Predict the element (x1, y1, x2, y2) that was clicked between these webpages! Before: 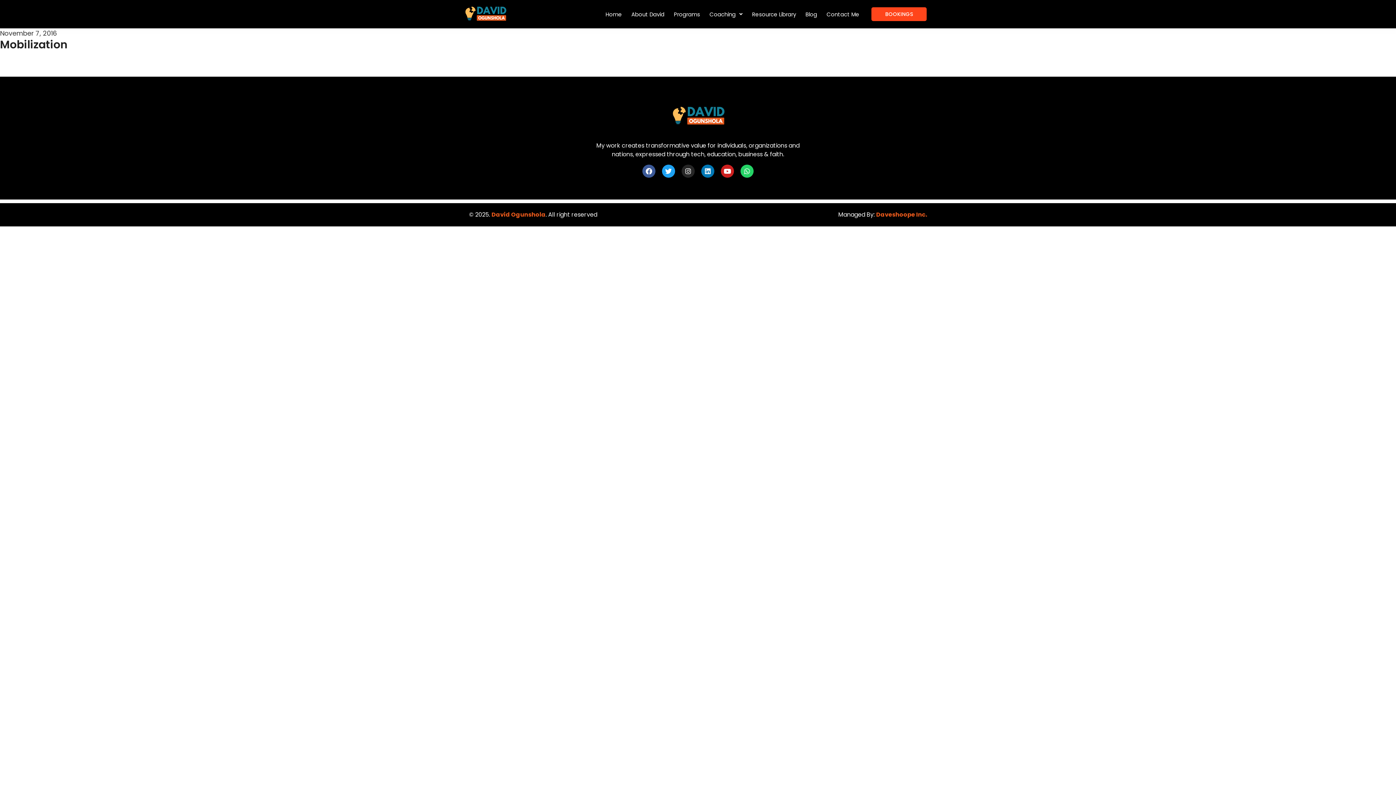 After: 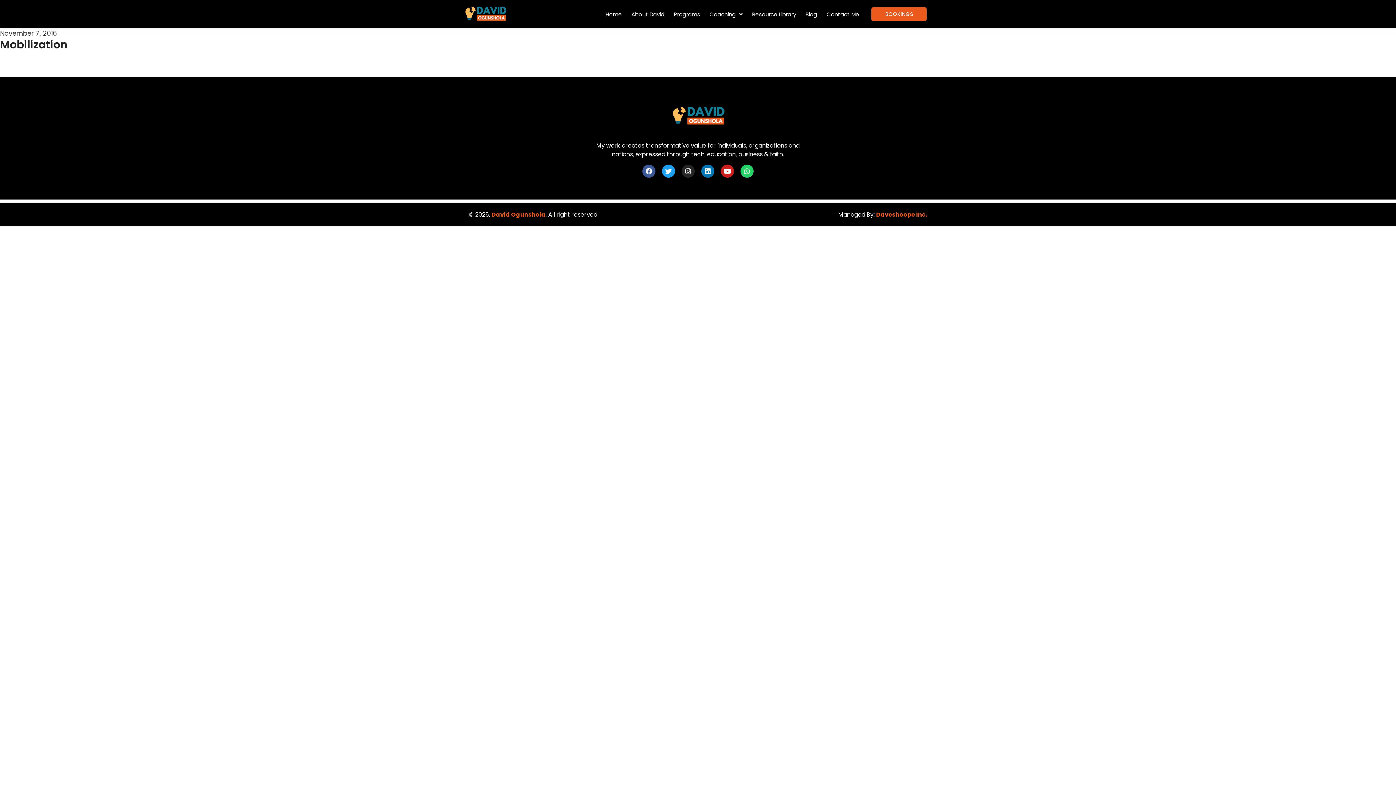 Action: label: BOOKINGS bbox: (871, 7, 927, 21)